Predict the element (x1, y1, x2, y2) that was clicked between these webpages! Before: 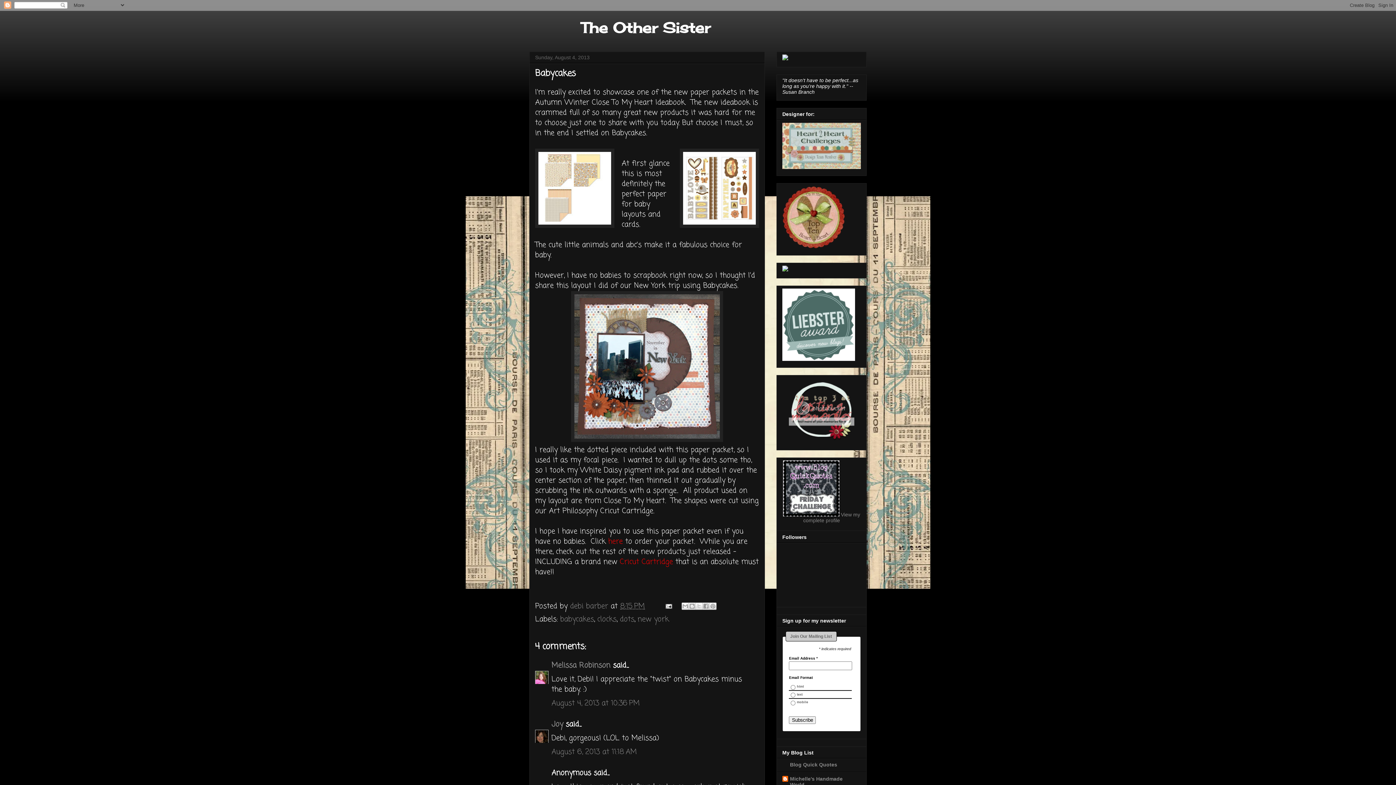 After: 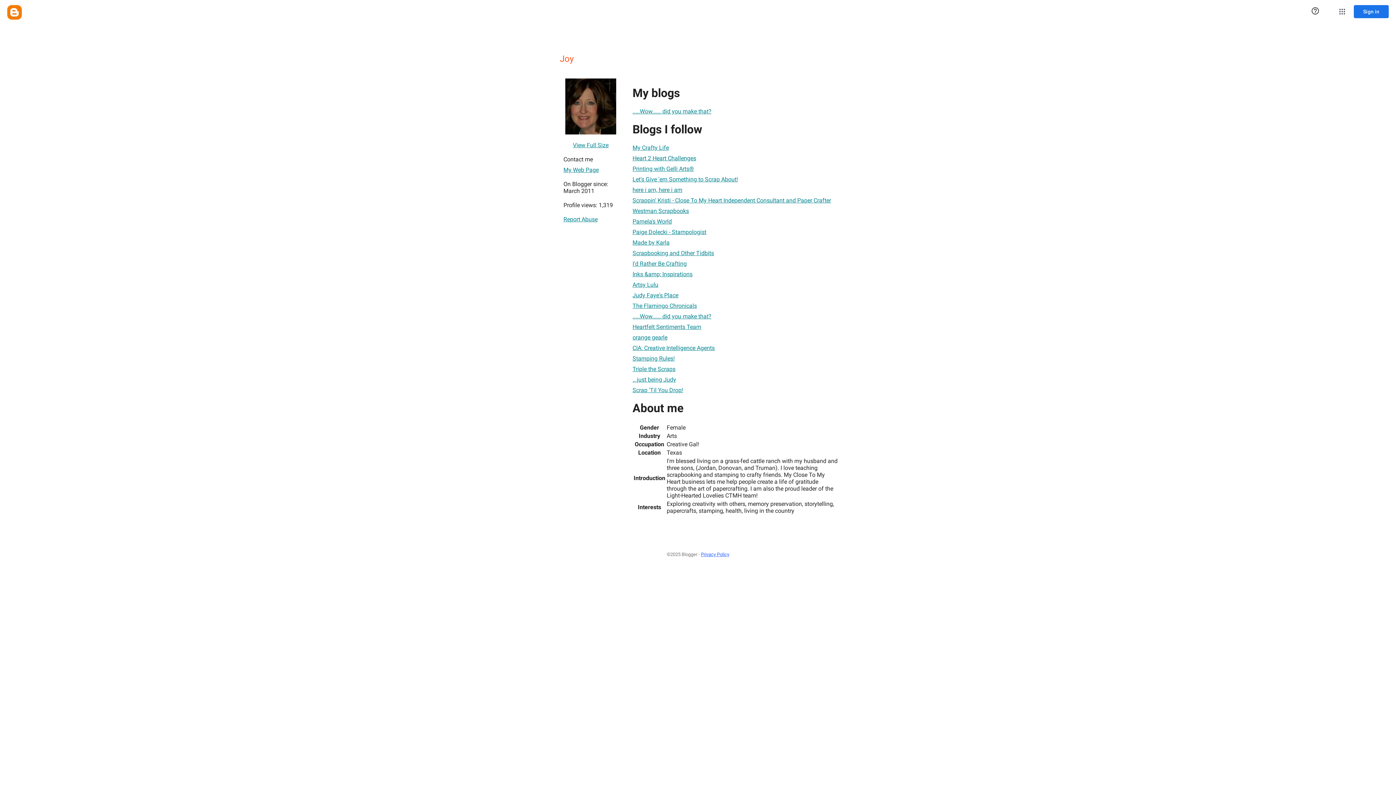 Action: label: Joy bbox: (551, 719, 563, 730)